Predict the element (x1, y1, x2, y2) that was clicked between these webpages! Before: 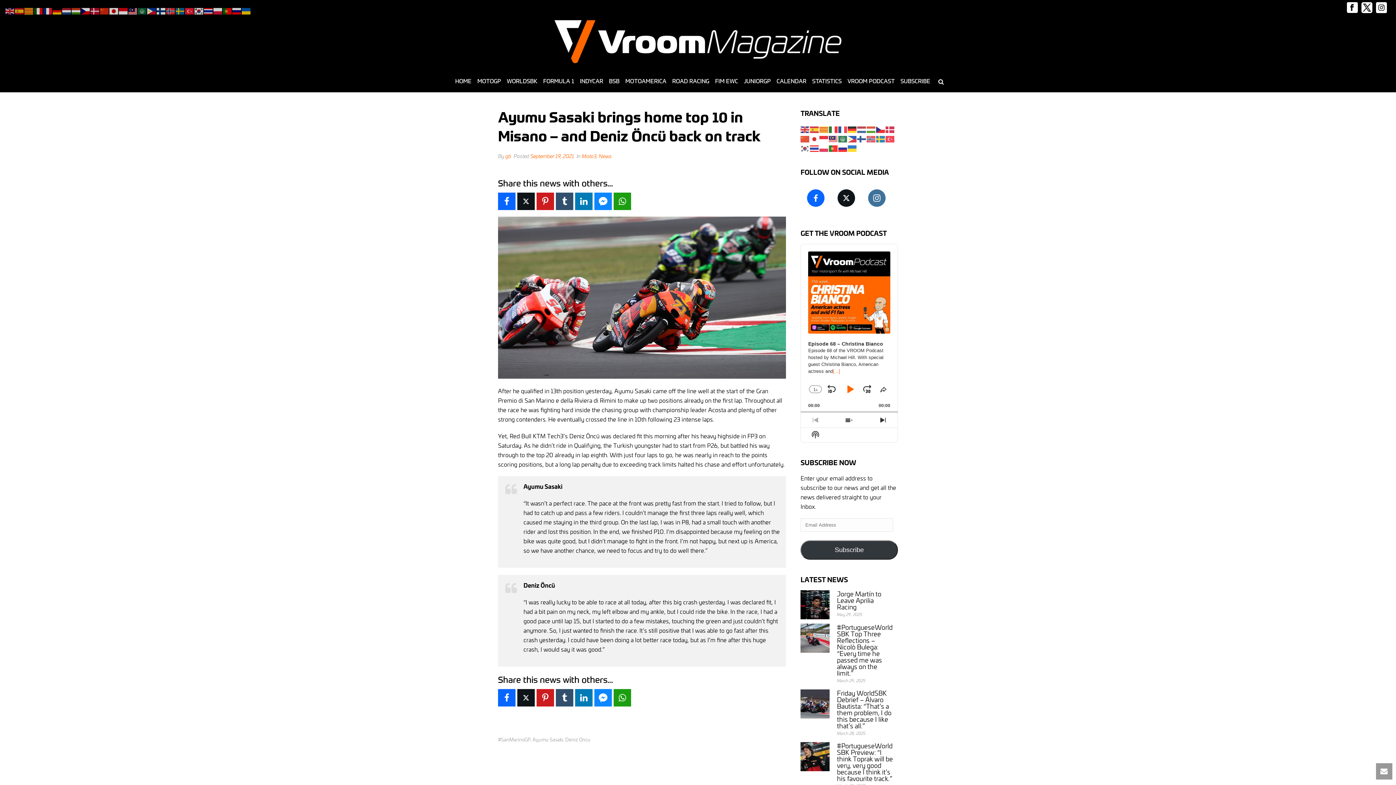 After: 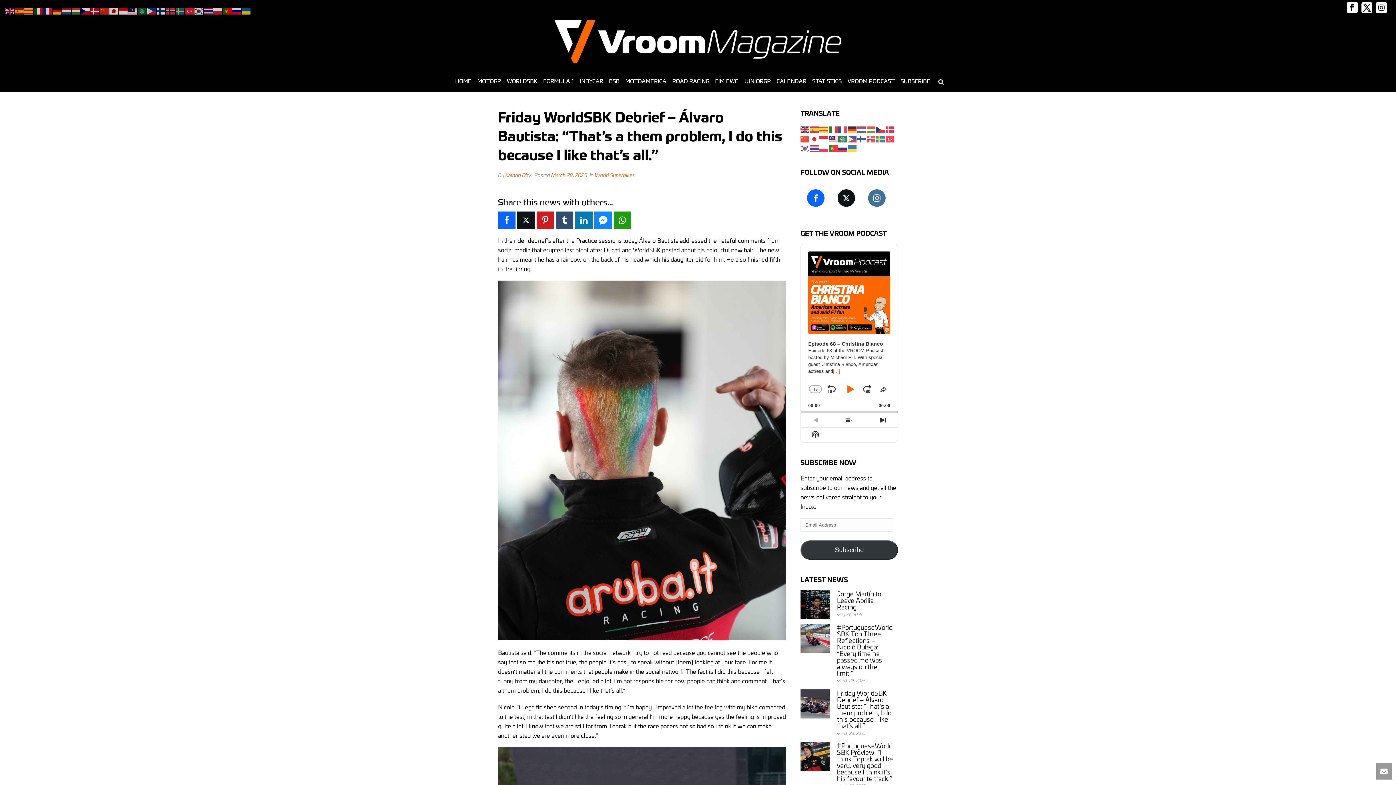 Action: label: Friday WorldSBK Debrief – Álvaro Bautista: “That’s a them problem, I do this because I like that’s all.” bbox: (837, 689, 894, 729)